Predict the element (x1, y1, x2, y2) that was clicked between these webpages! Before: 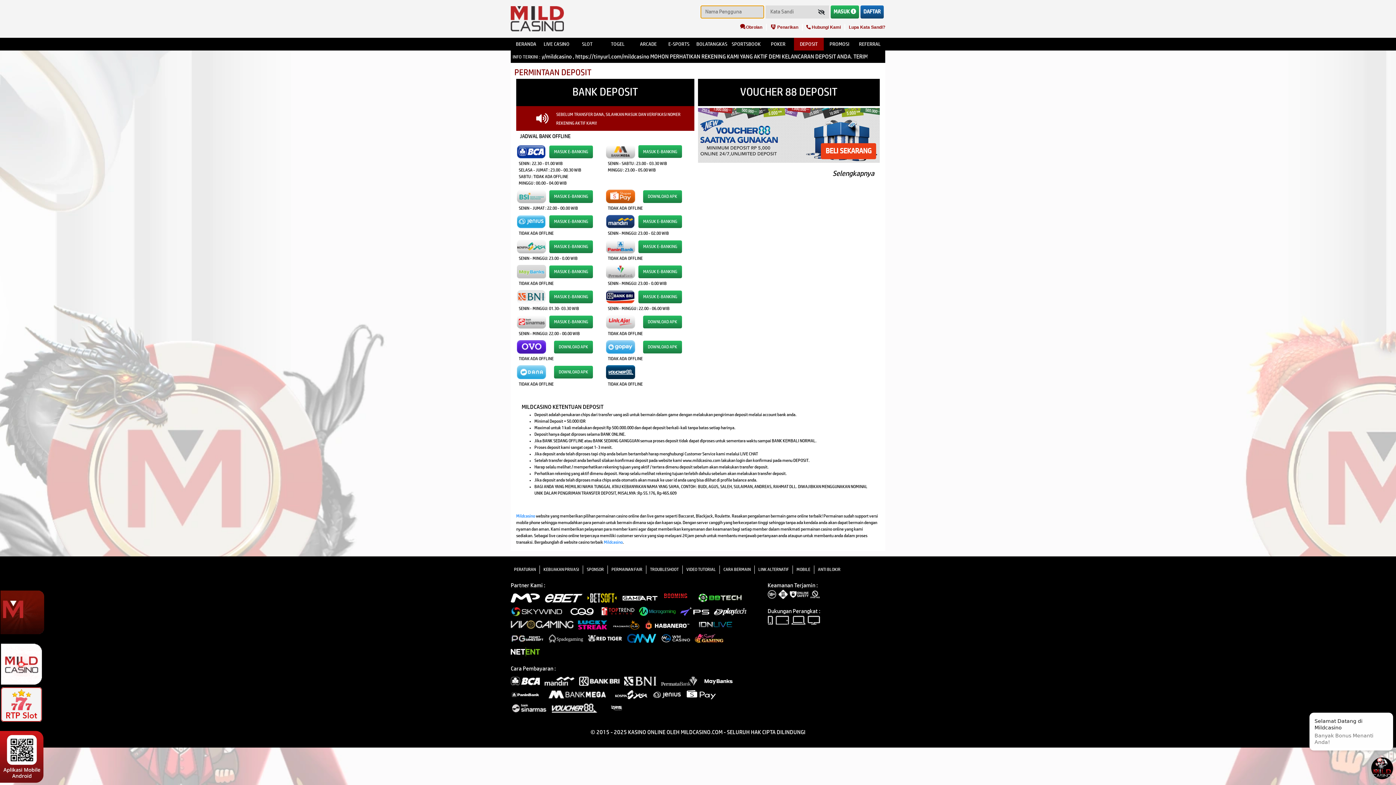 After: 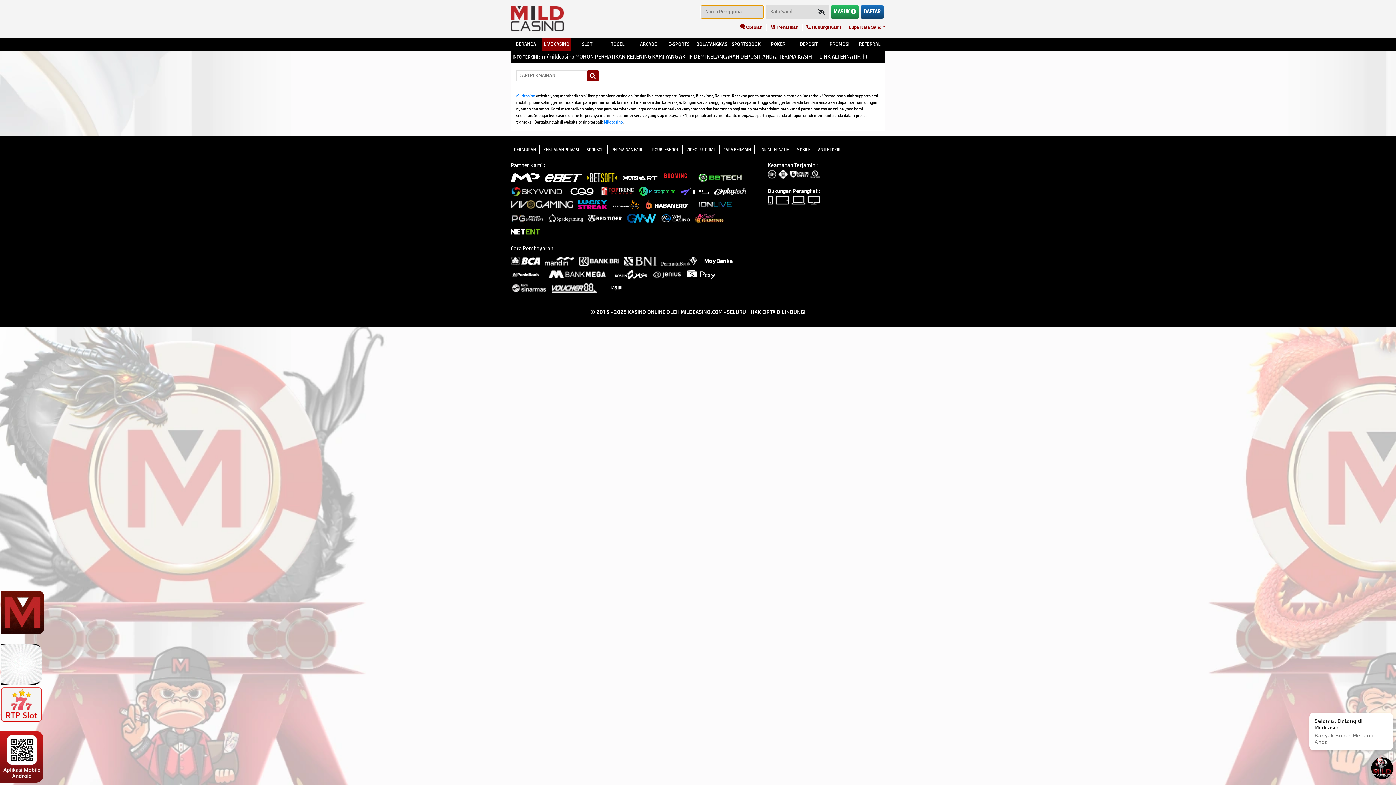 Action: label: LIVE CASINO bbox: (541, 37, 572, 50)